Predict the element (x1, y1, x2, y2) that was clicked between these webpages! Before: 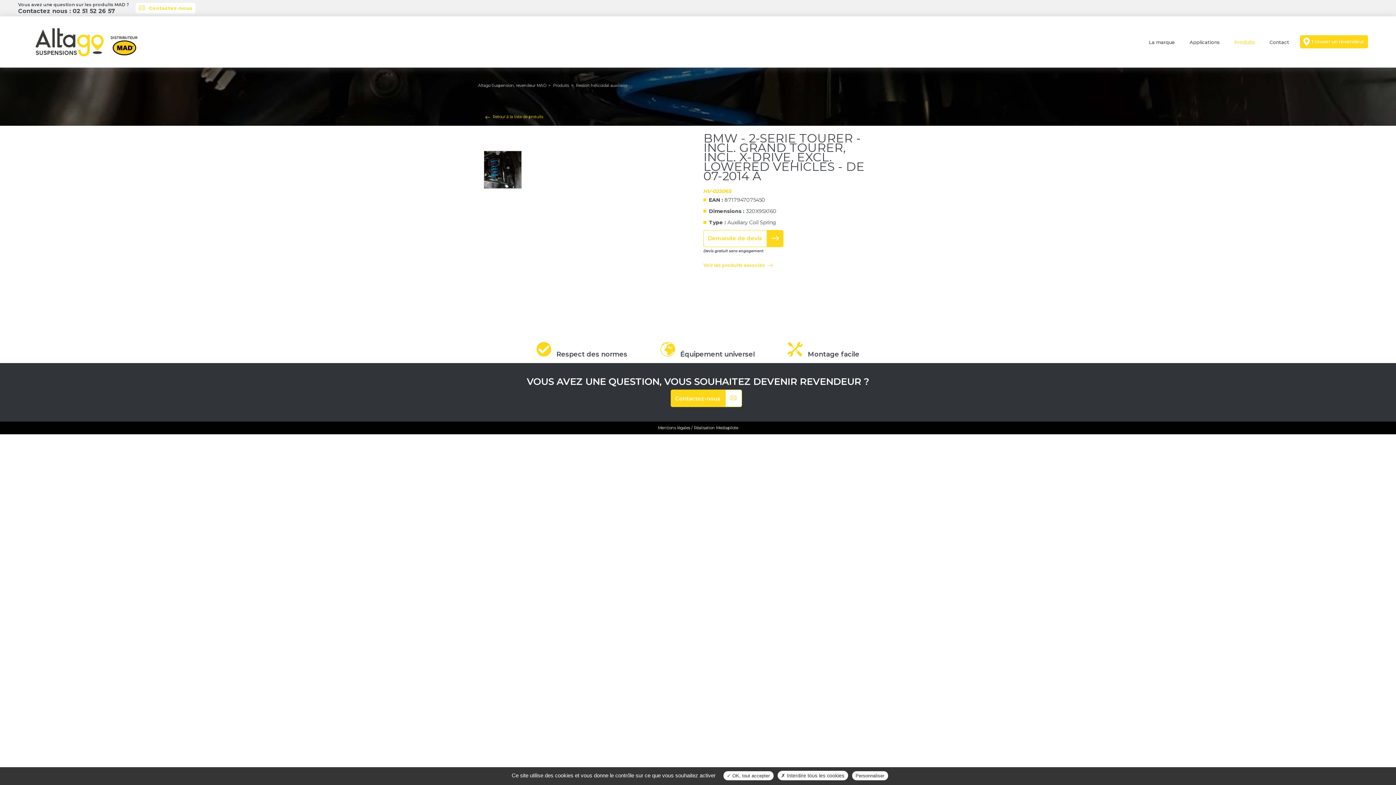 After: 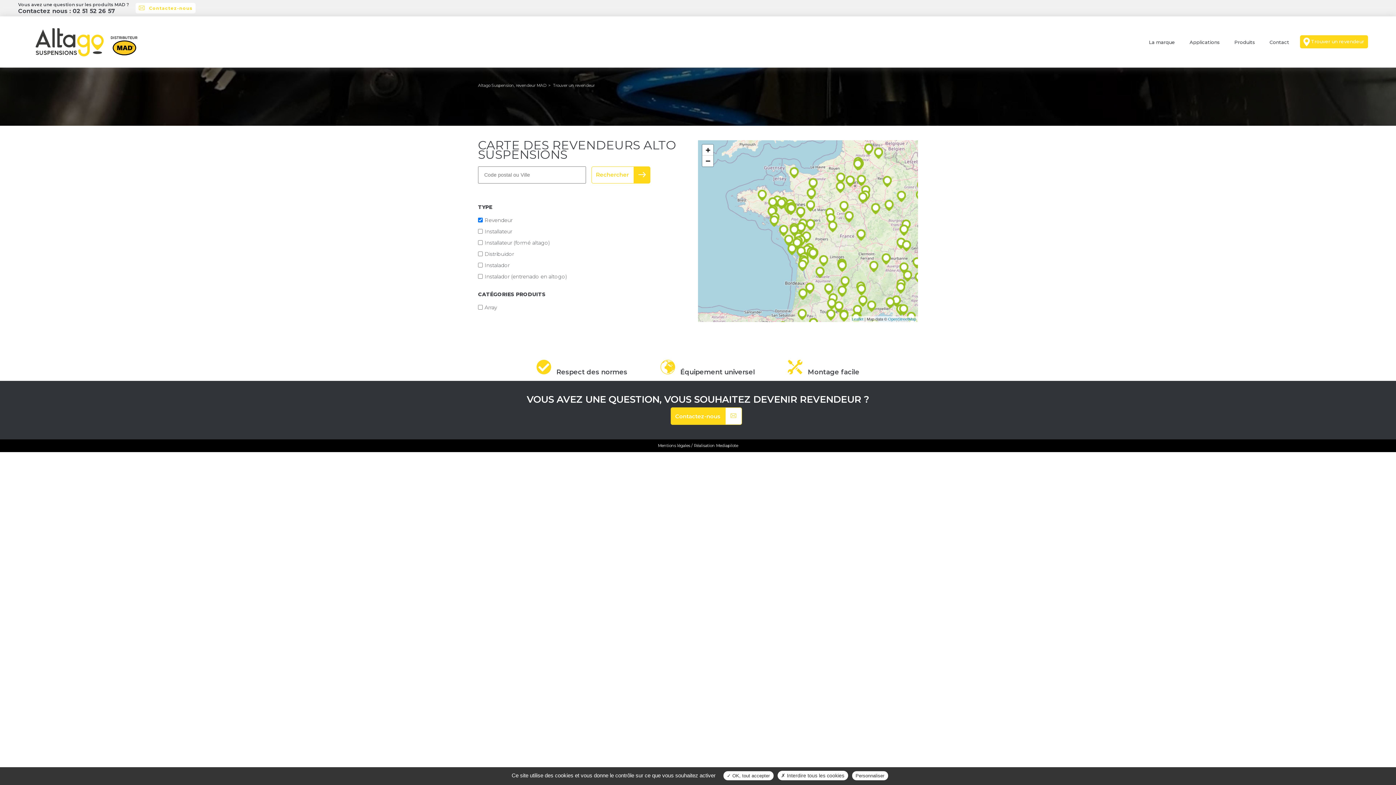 Action: label: Trouver un revendeur bbox: (1300, 35, 1368, 48)